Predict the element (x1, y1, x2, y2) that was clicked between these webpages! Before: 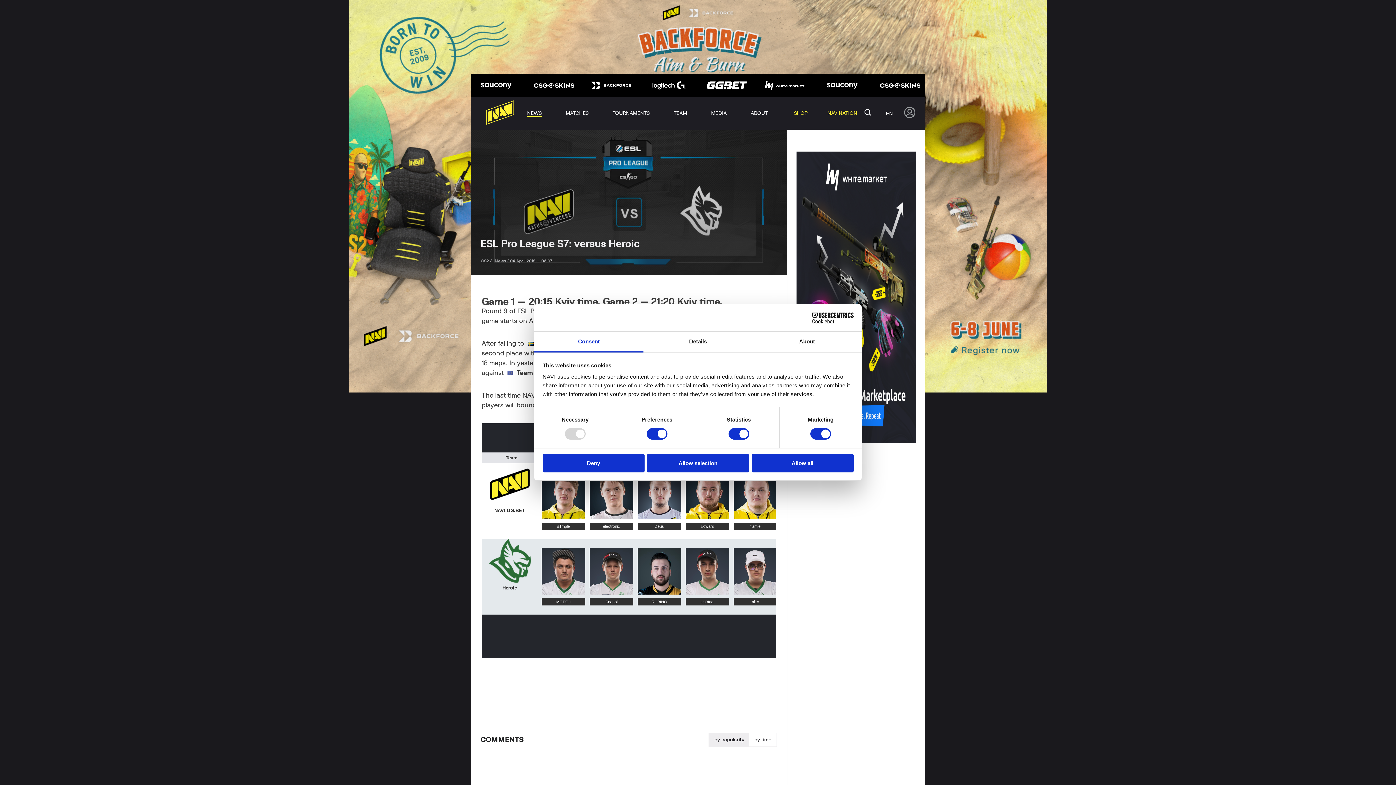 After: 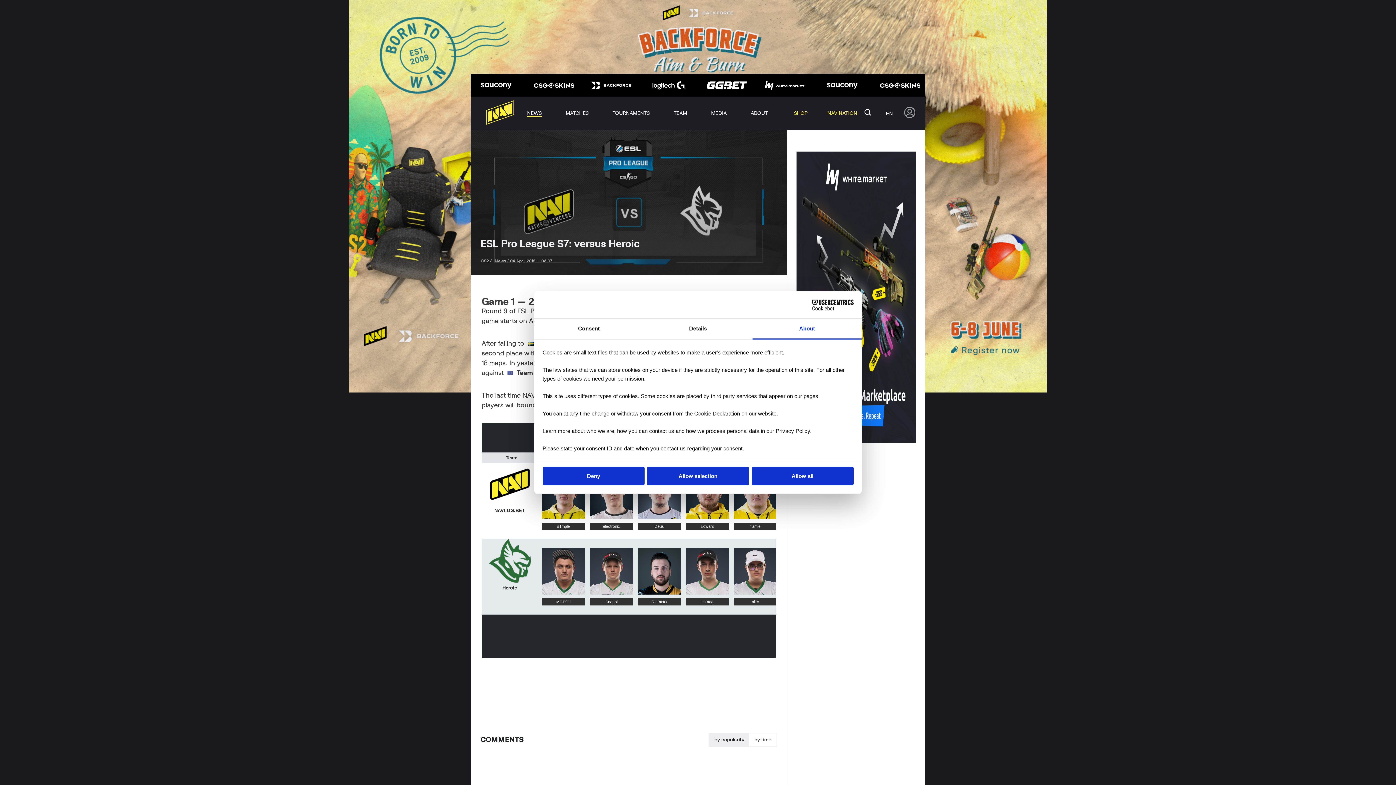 Action: bbox: (752, 331, 861, 352) label: About